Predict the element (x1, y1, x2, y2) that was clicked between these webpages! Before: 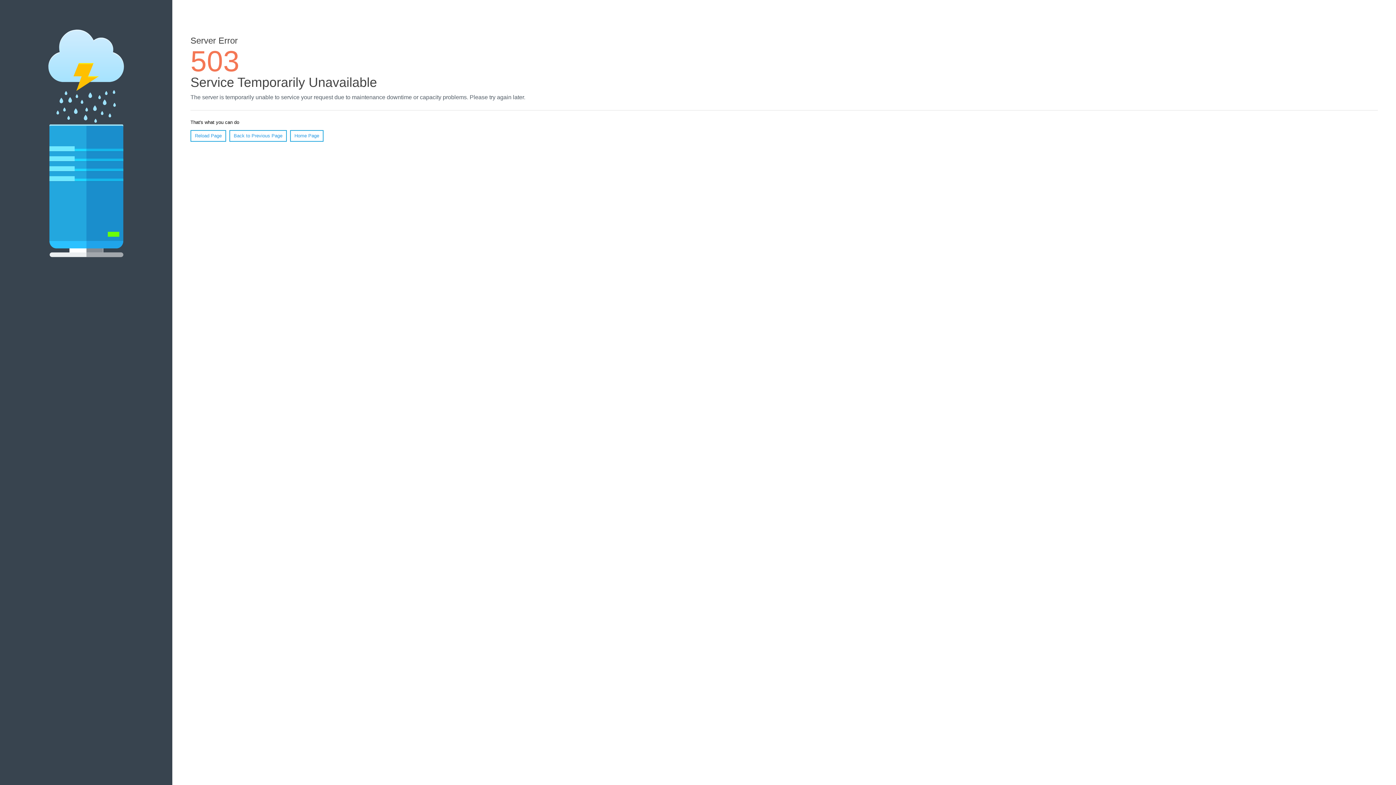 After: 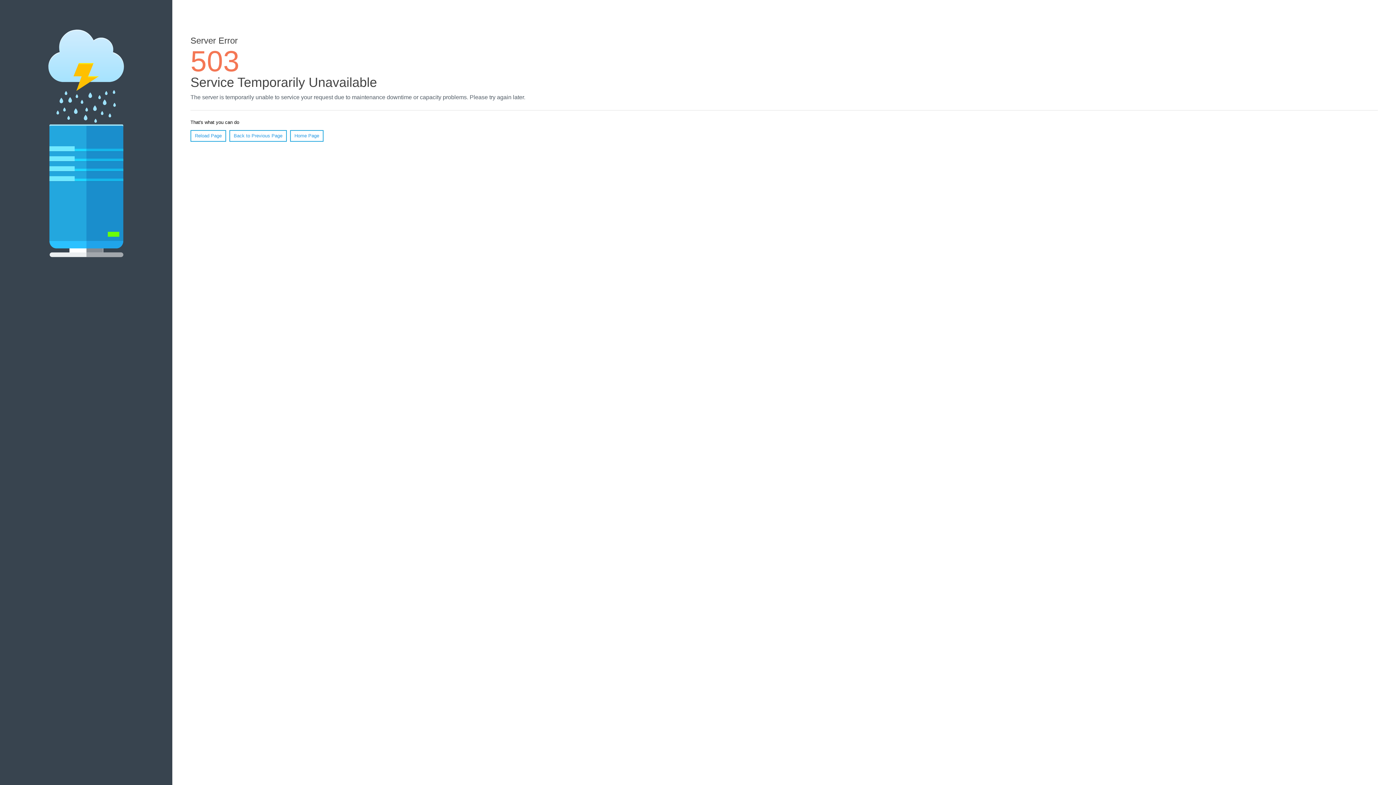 Action: bbox: (290, 130, 323, 141) label: Home Page